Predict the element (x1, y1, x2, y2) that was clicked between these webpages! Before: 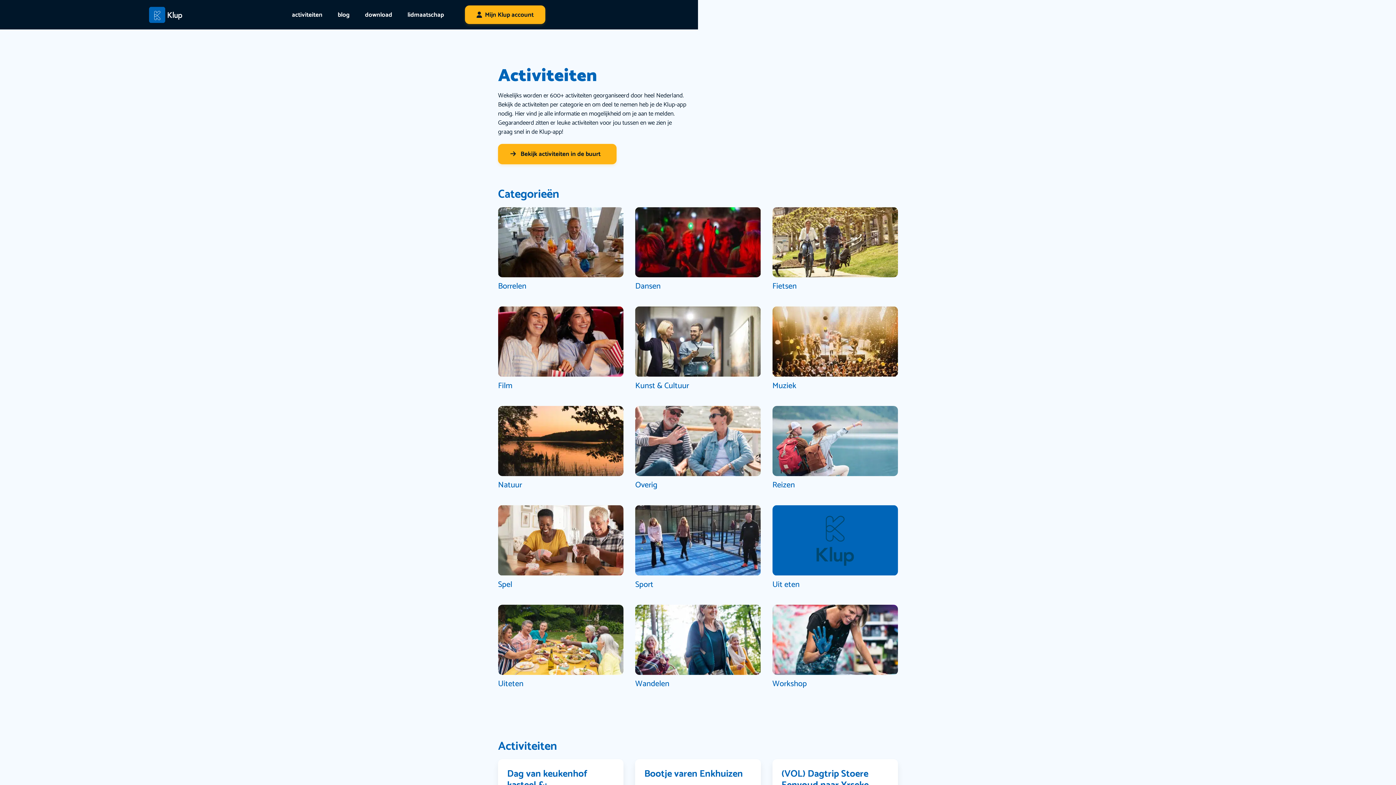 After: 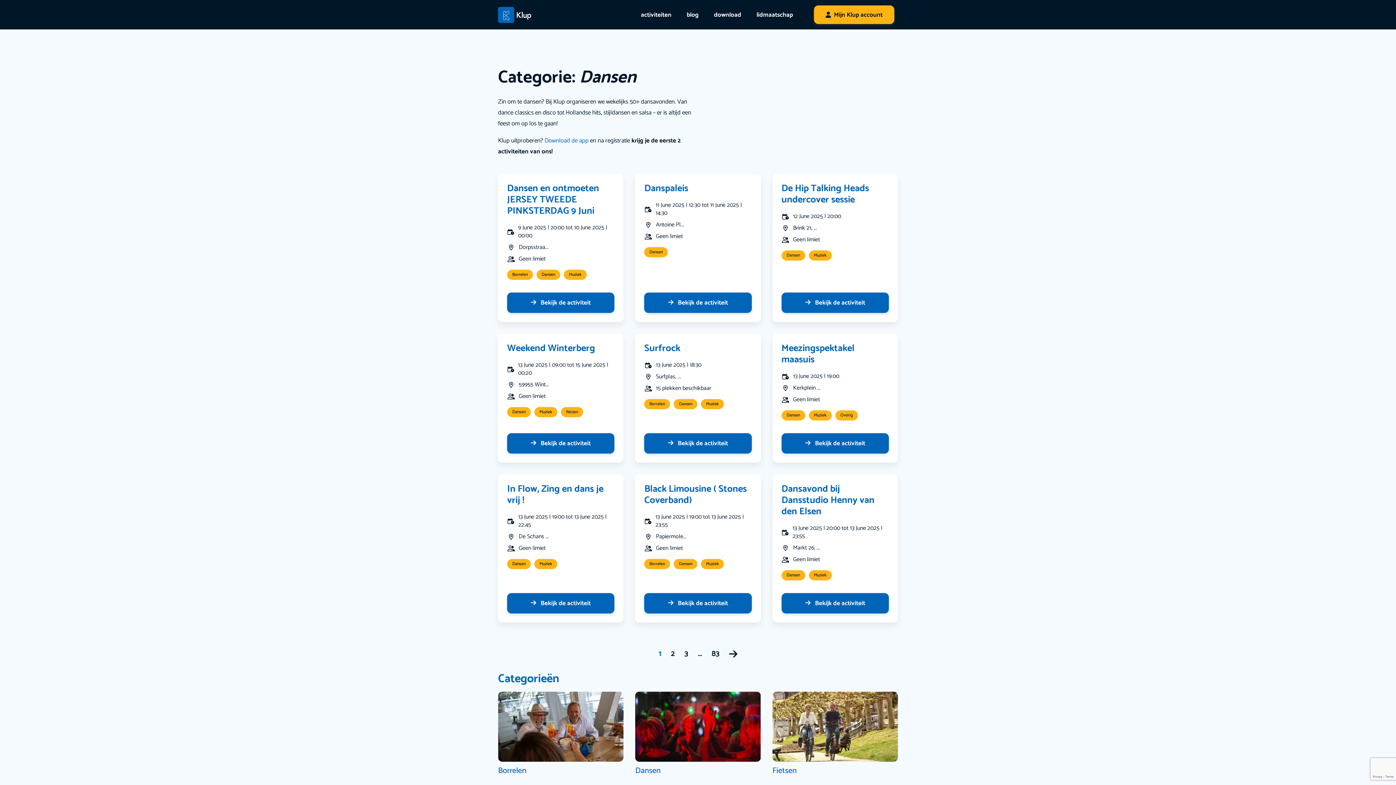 Action: label: Dansen bbox: (635, 207, 760, 295)